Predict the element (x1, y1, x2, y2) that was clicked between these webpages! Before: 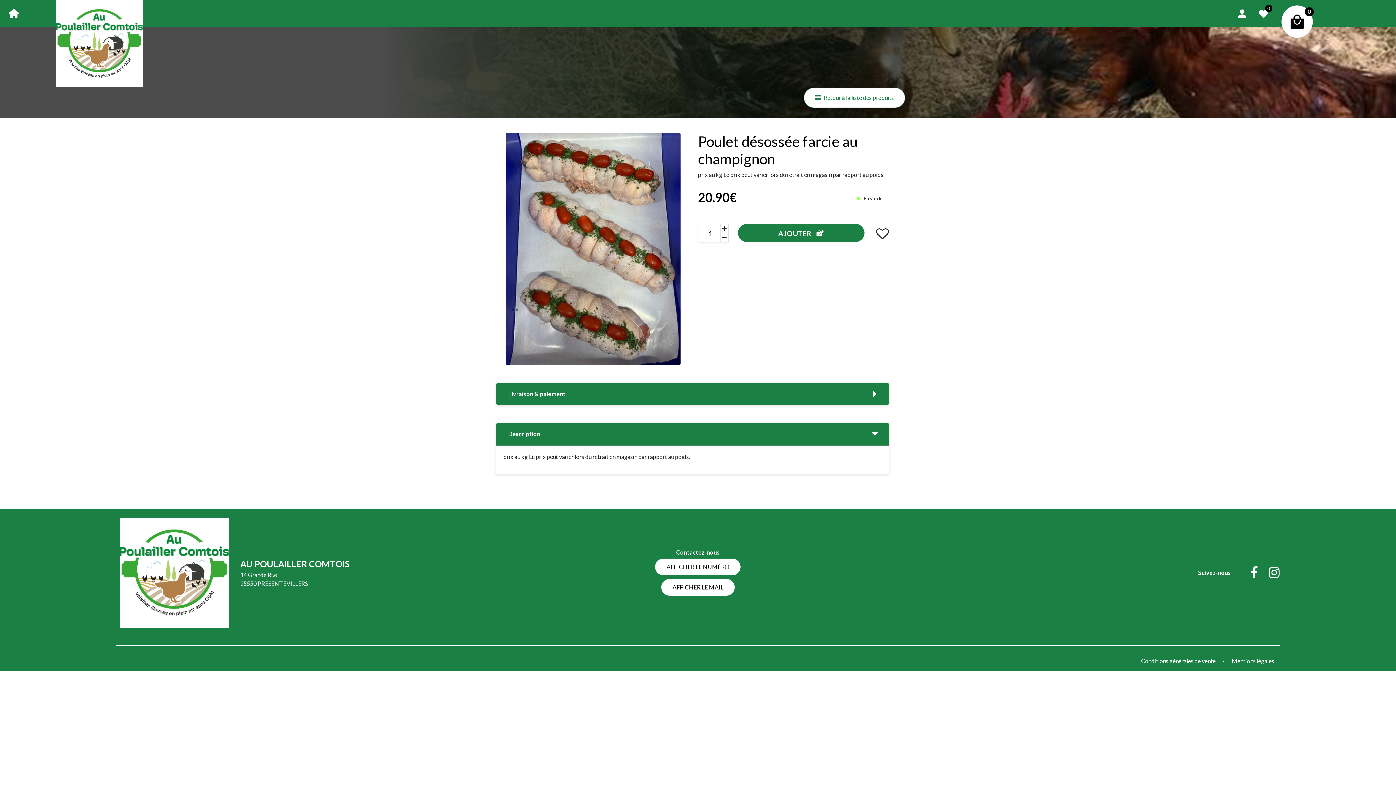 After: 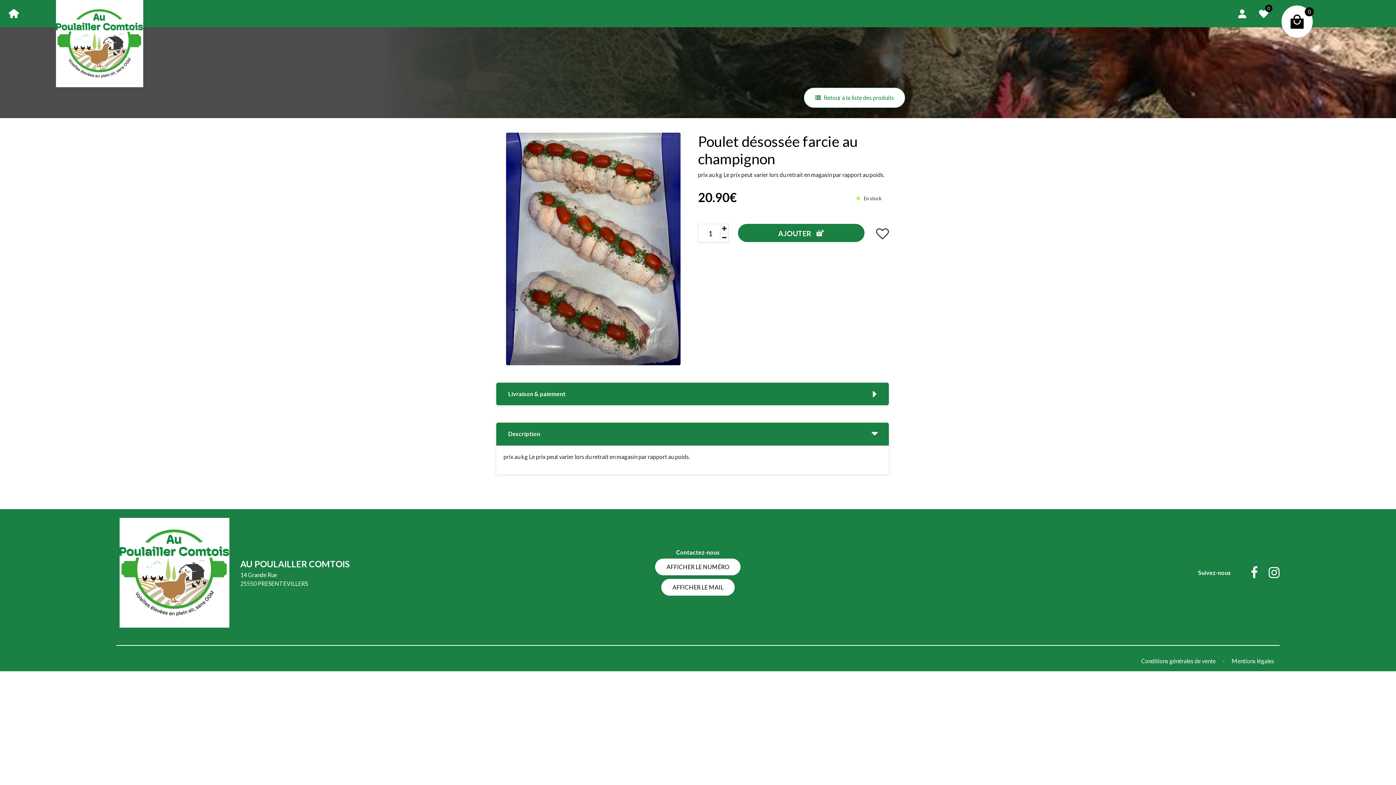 Action: bbox: (119, 518, 229, 627)